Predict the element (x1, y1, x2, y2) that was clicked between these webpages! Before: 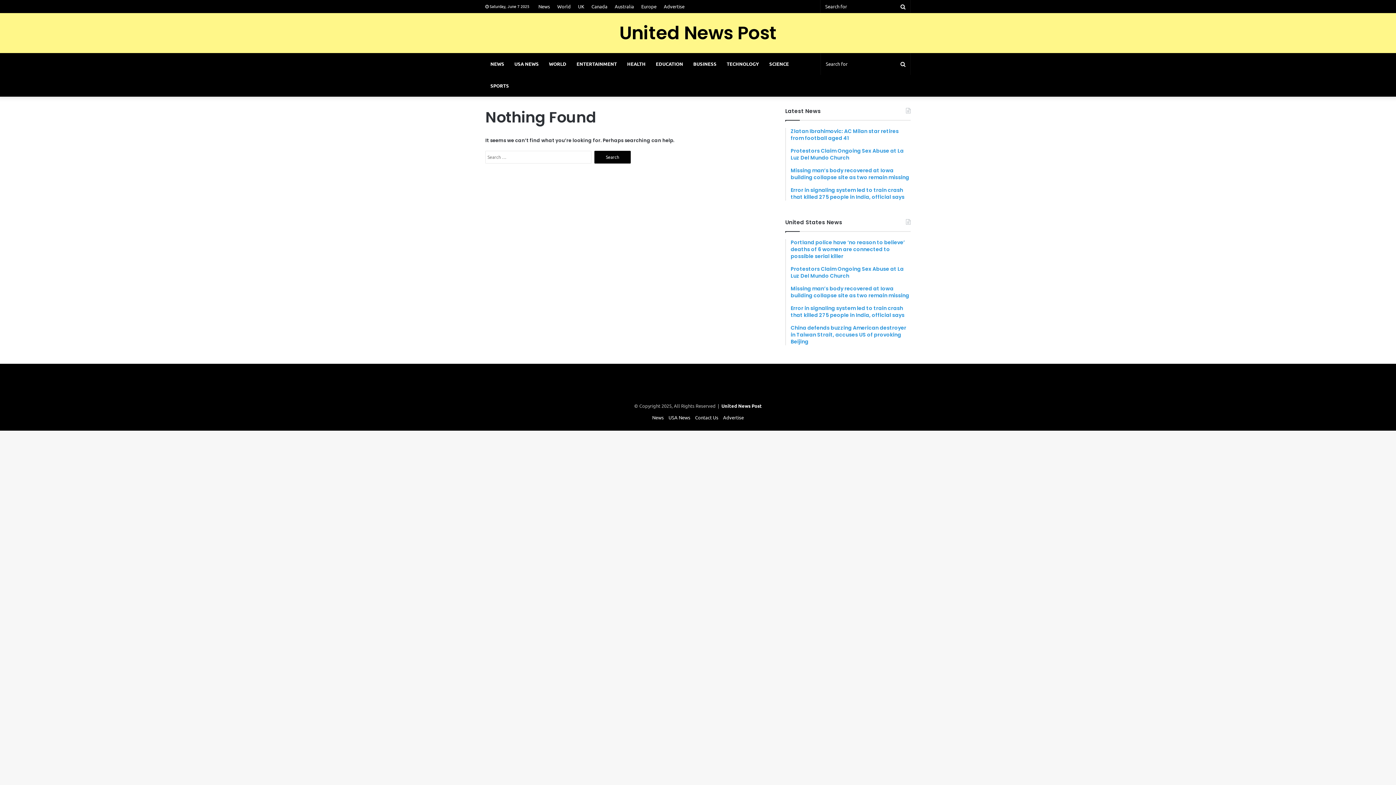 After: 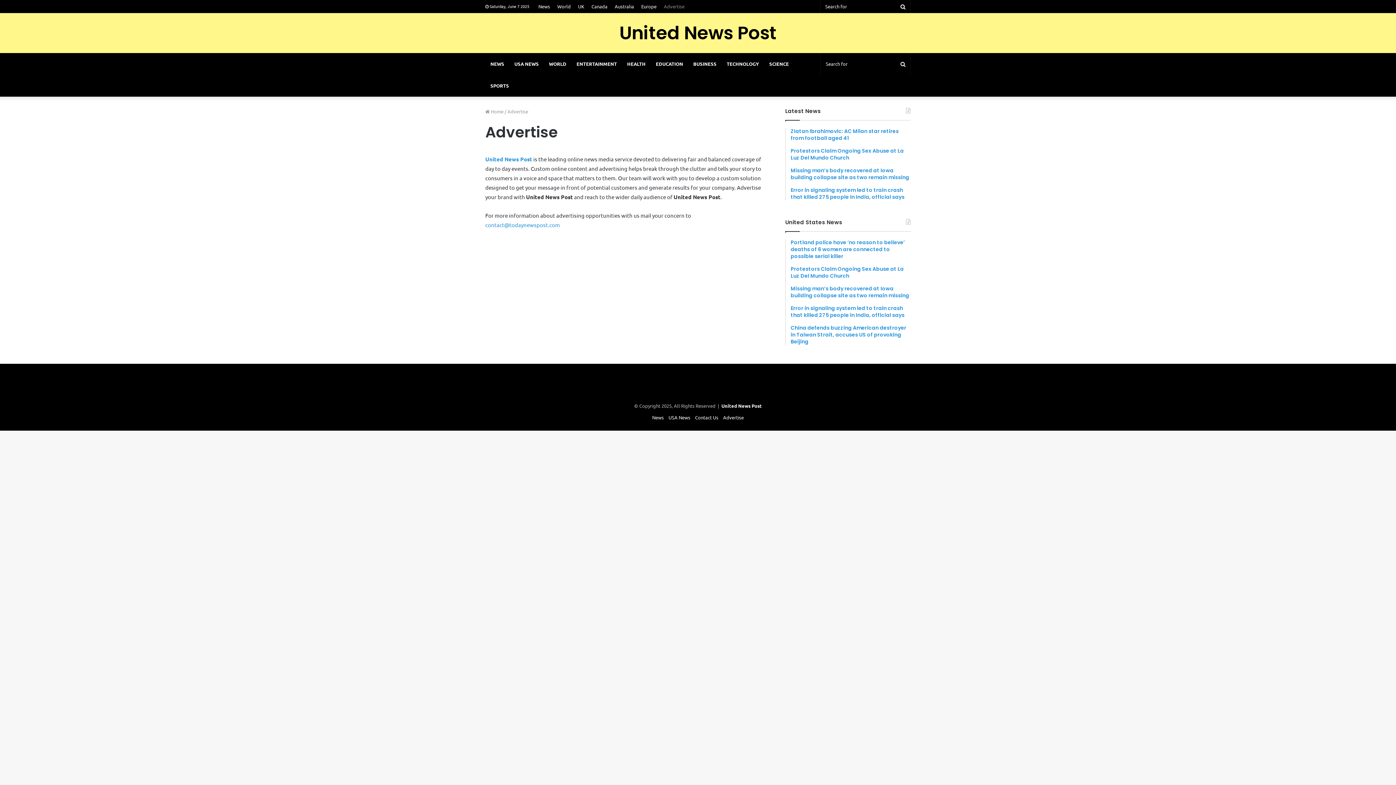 Action: bbox: (723, 414, 744, 420) label: Advertise